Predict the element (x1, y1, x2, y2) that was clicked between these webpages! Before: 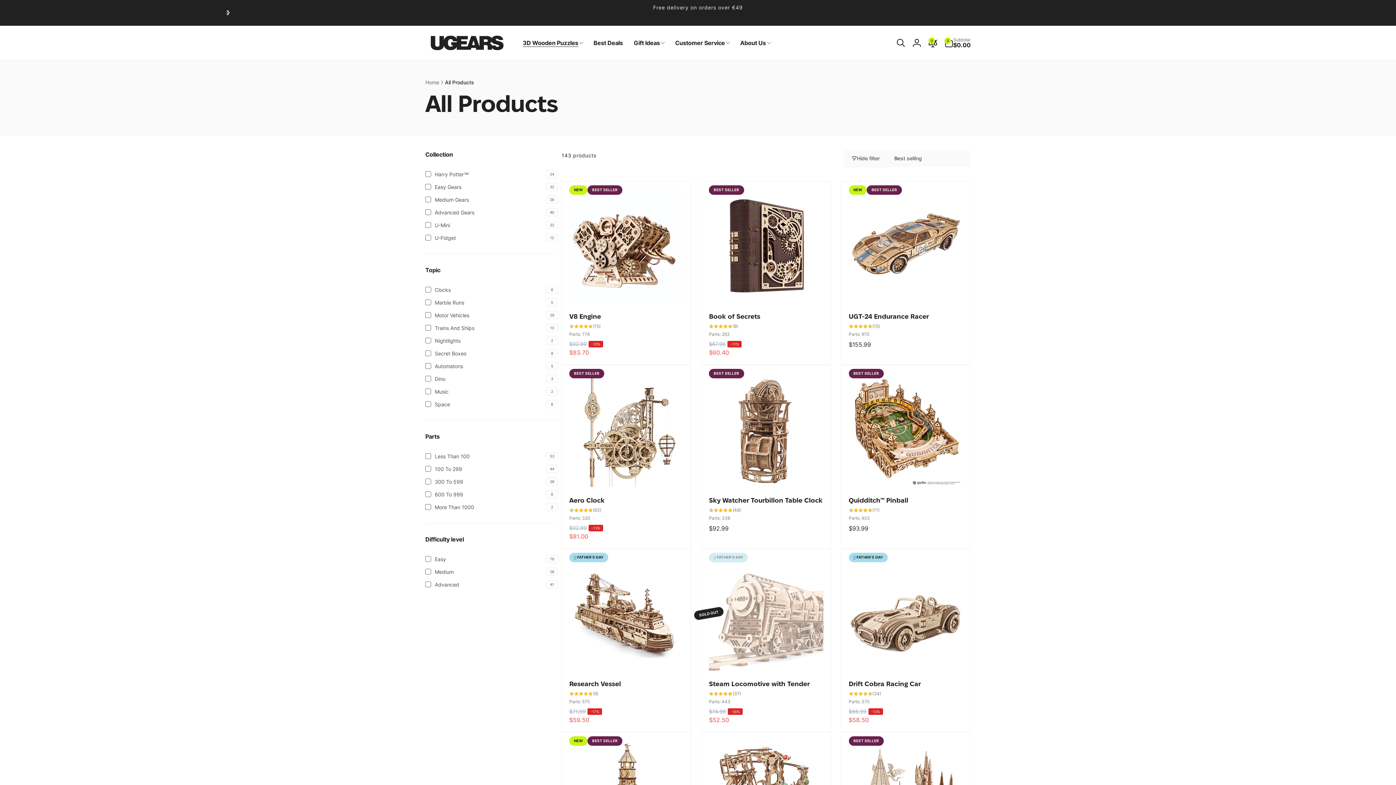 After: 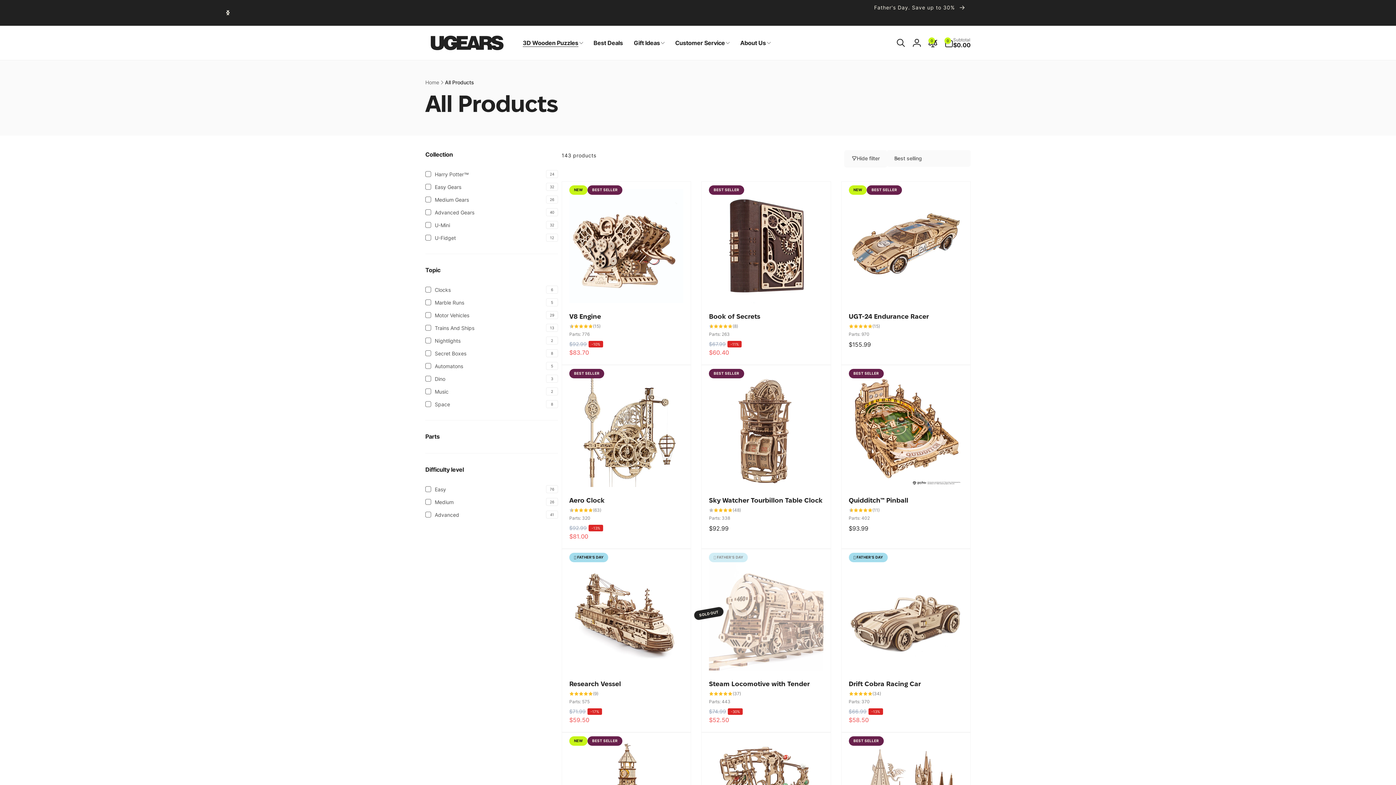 Action: label: Parts (0 selected) bbox: (425, 432, 558, 441)